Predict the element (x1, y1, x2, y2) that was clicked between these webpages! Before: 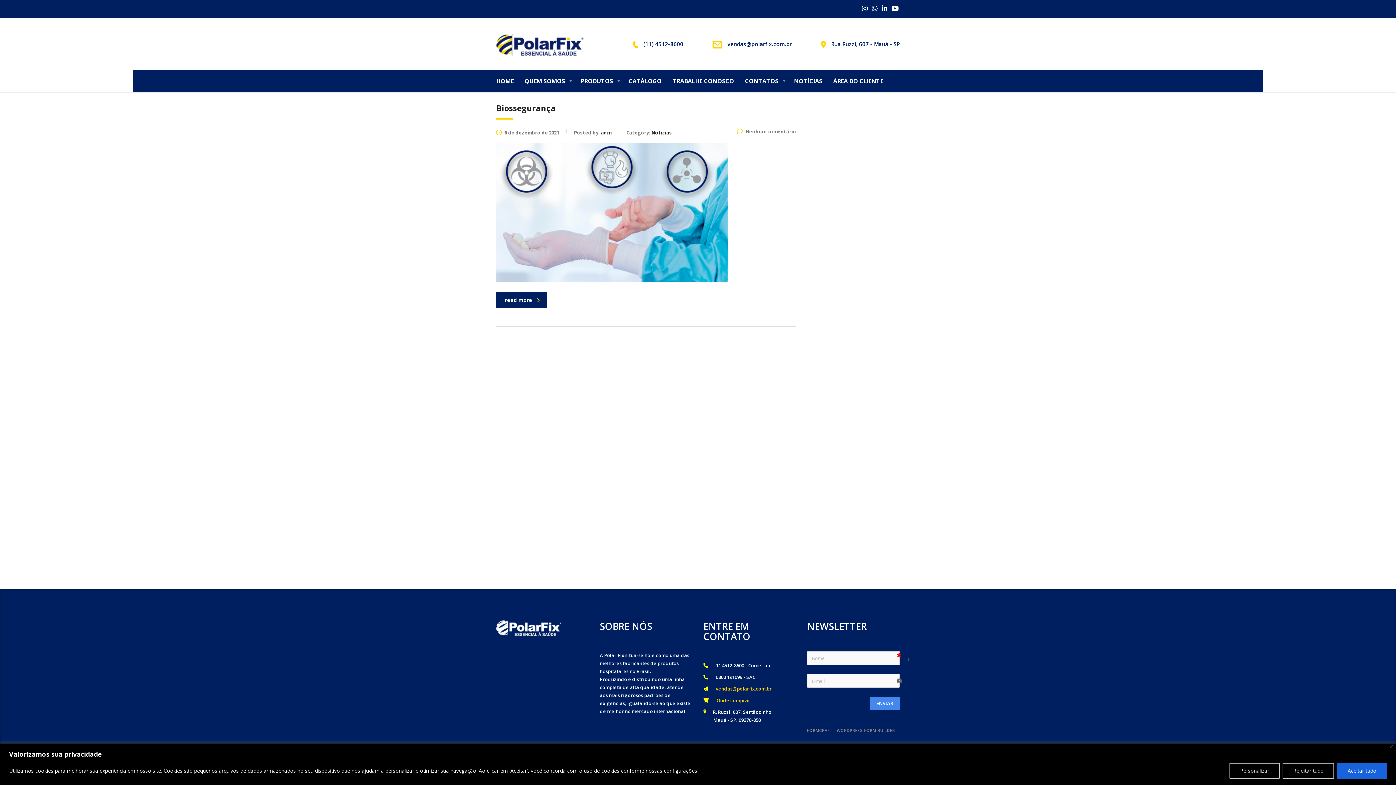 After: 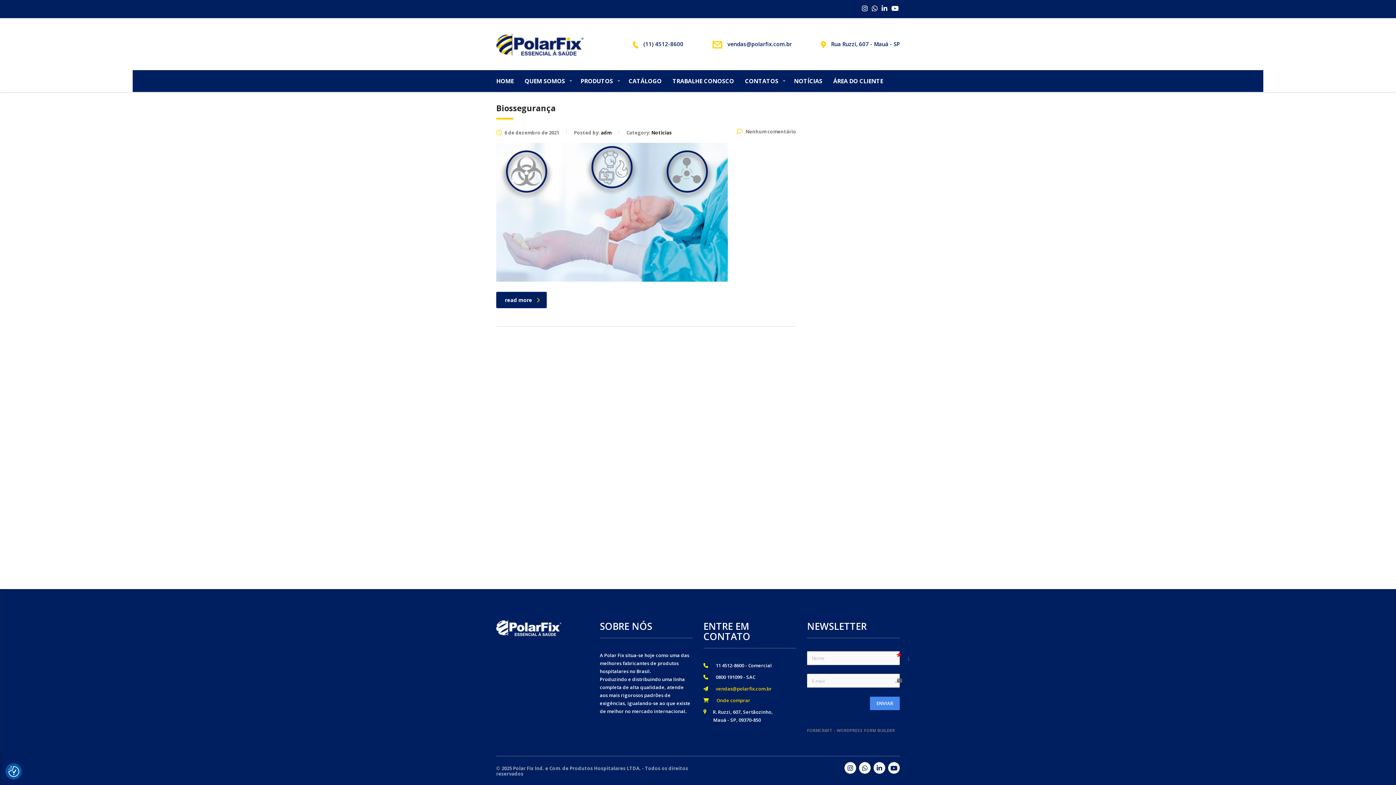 Action: bbox: (1389, 745, 1393, 748) label: Close